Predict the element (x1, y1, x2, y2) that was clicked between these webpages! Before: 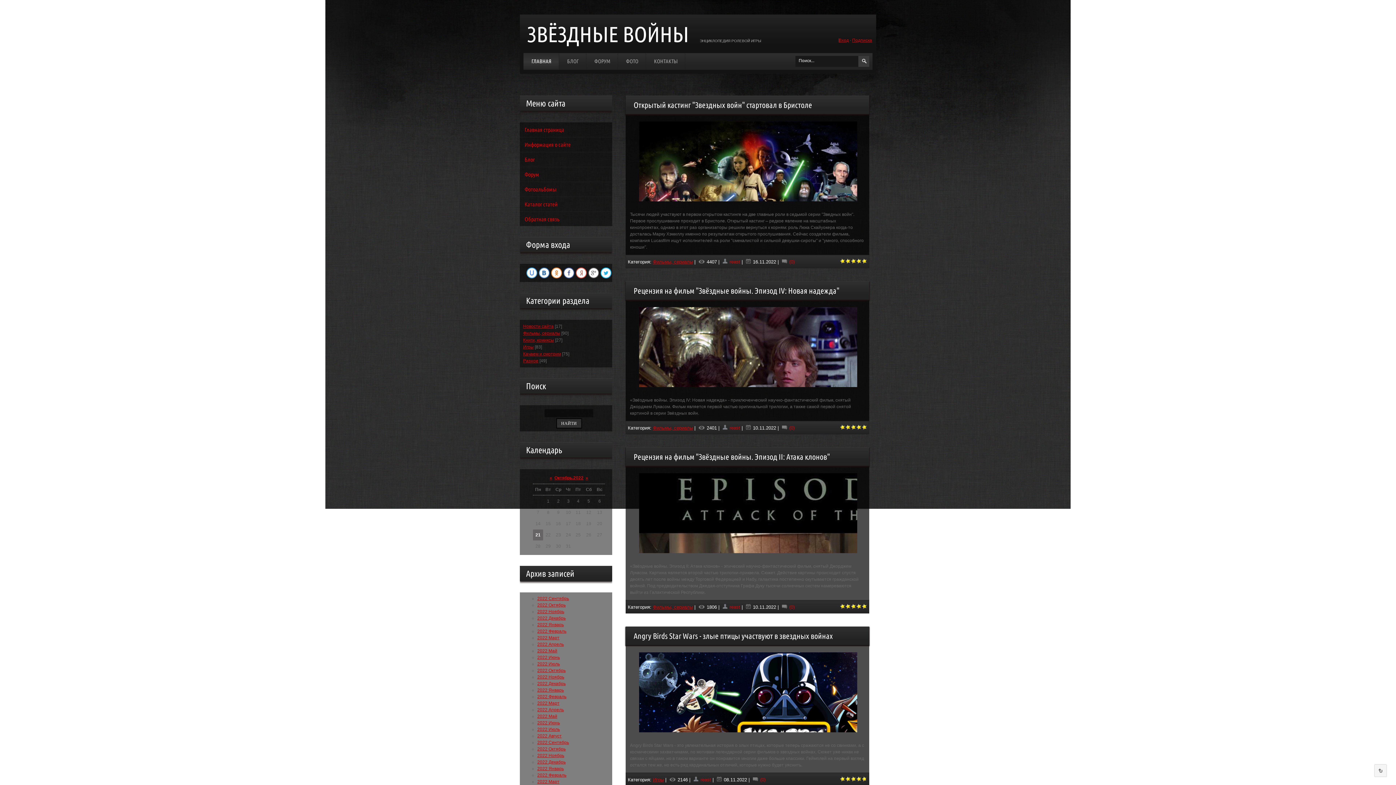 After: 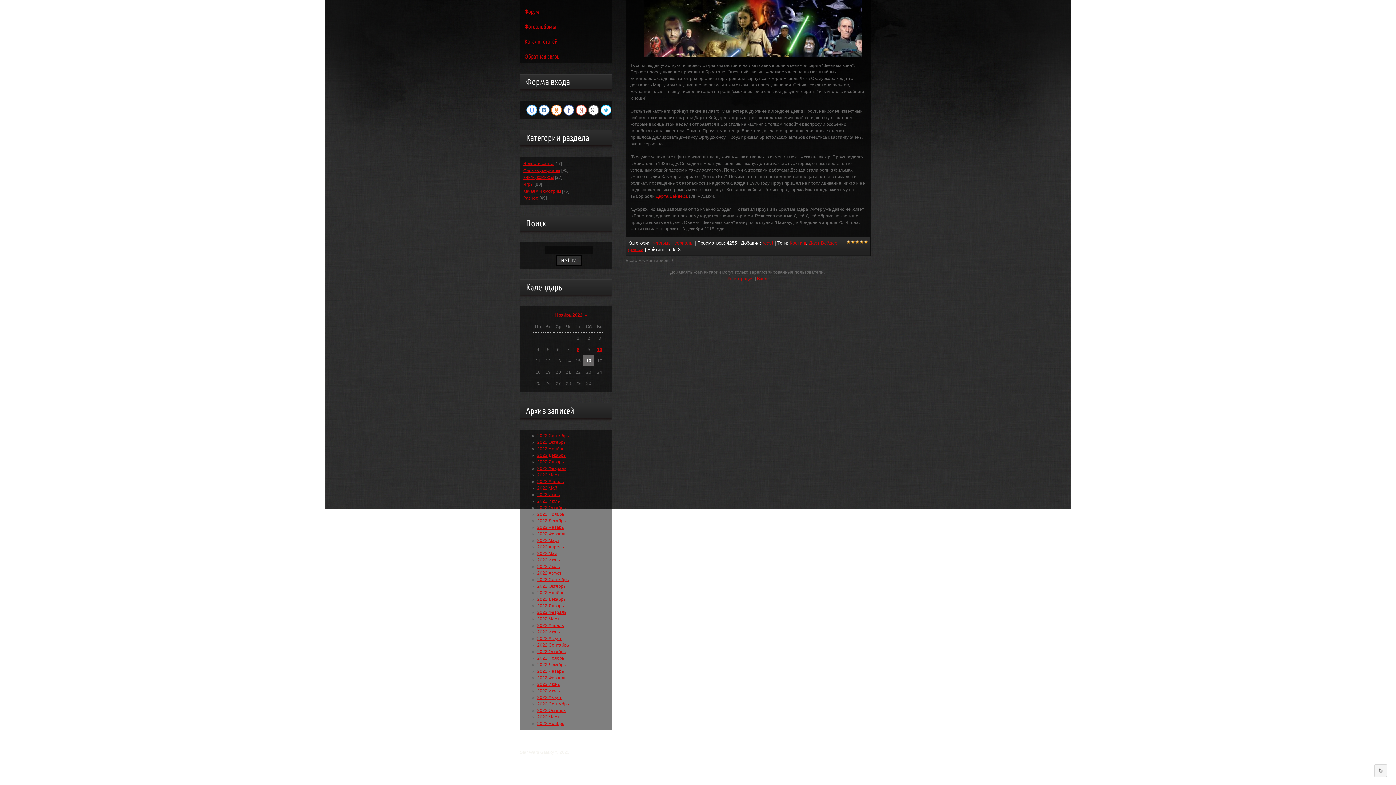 Action: label:  (0) bbox: (780, 259, 794, 264)